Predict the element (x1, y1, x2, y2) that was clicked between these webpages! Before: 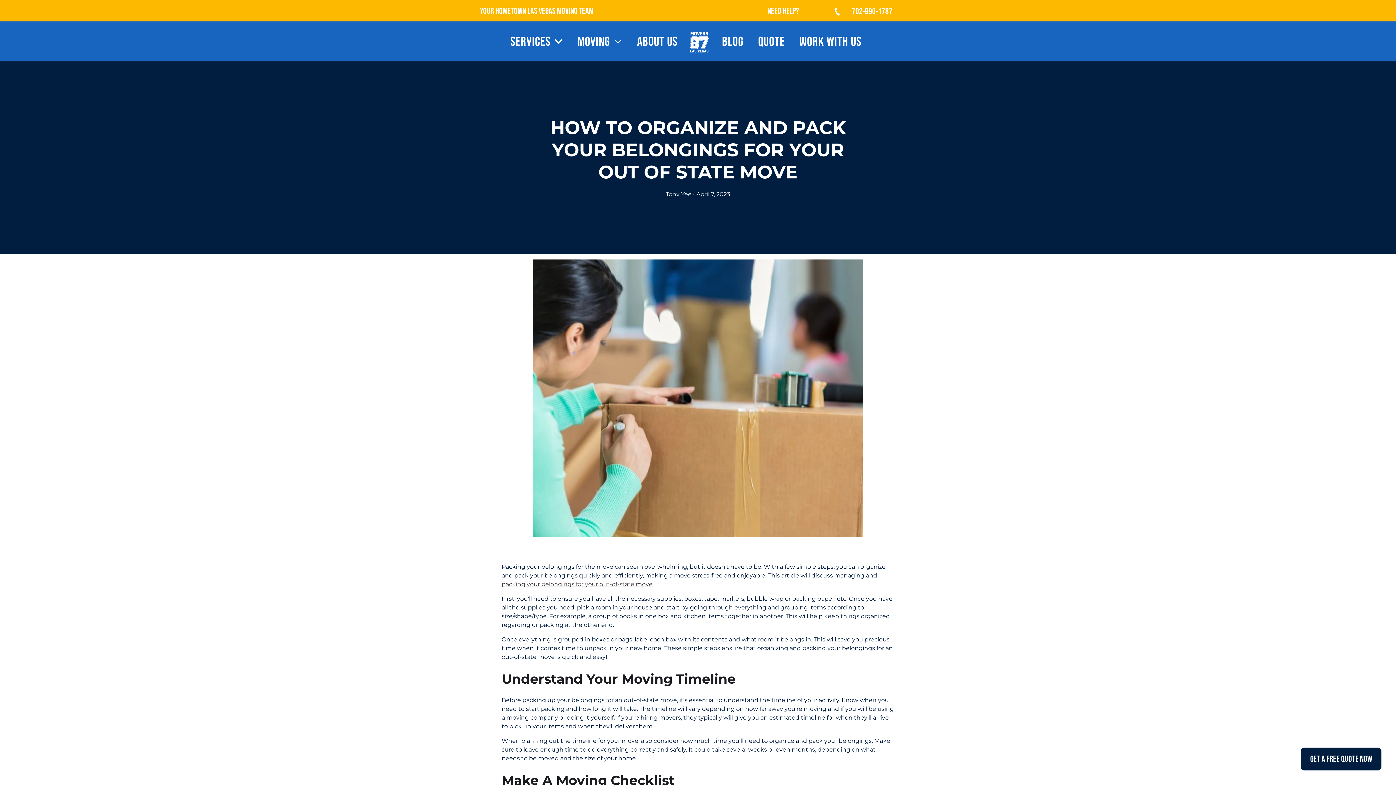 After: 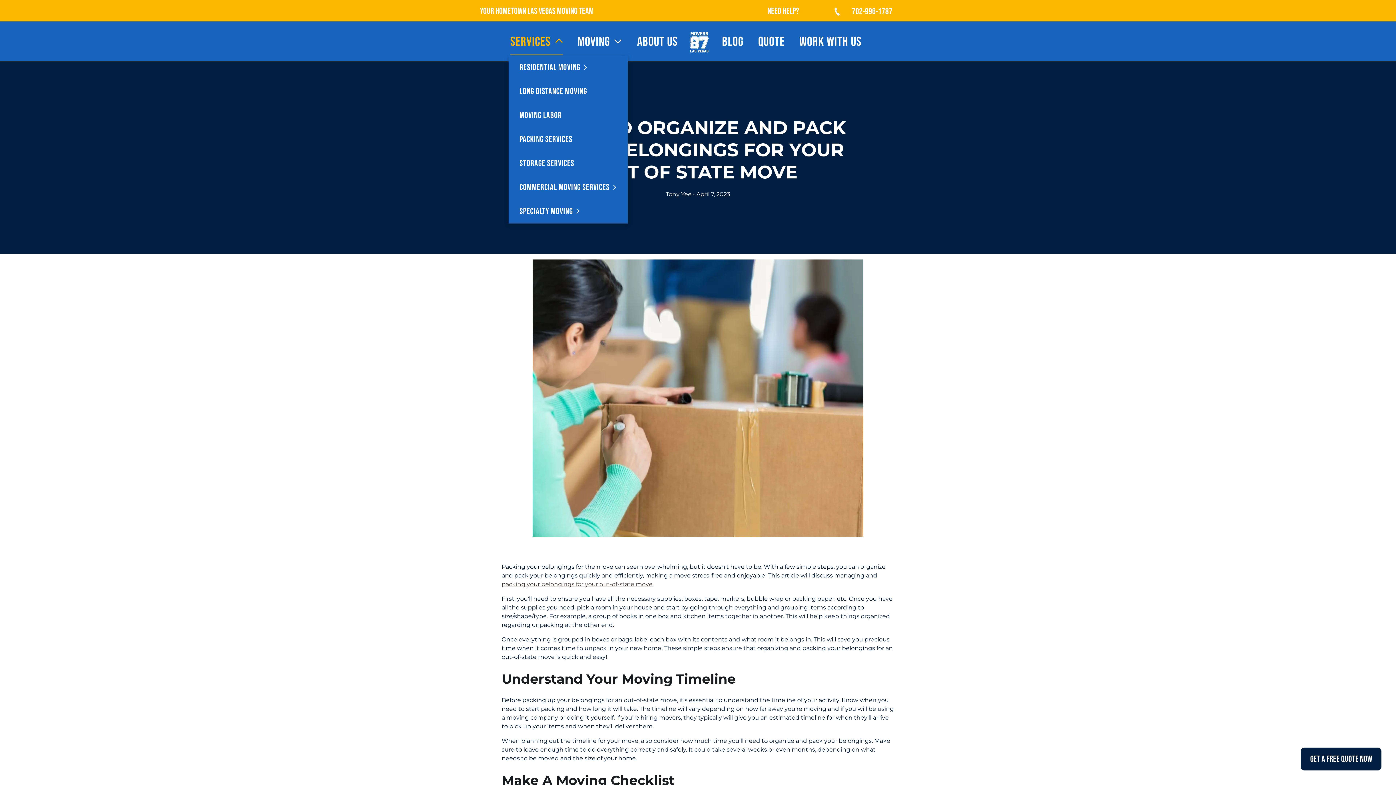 Action: bbox: (505, 28, 568, 55) label: Services